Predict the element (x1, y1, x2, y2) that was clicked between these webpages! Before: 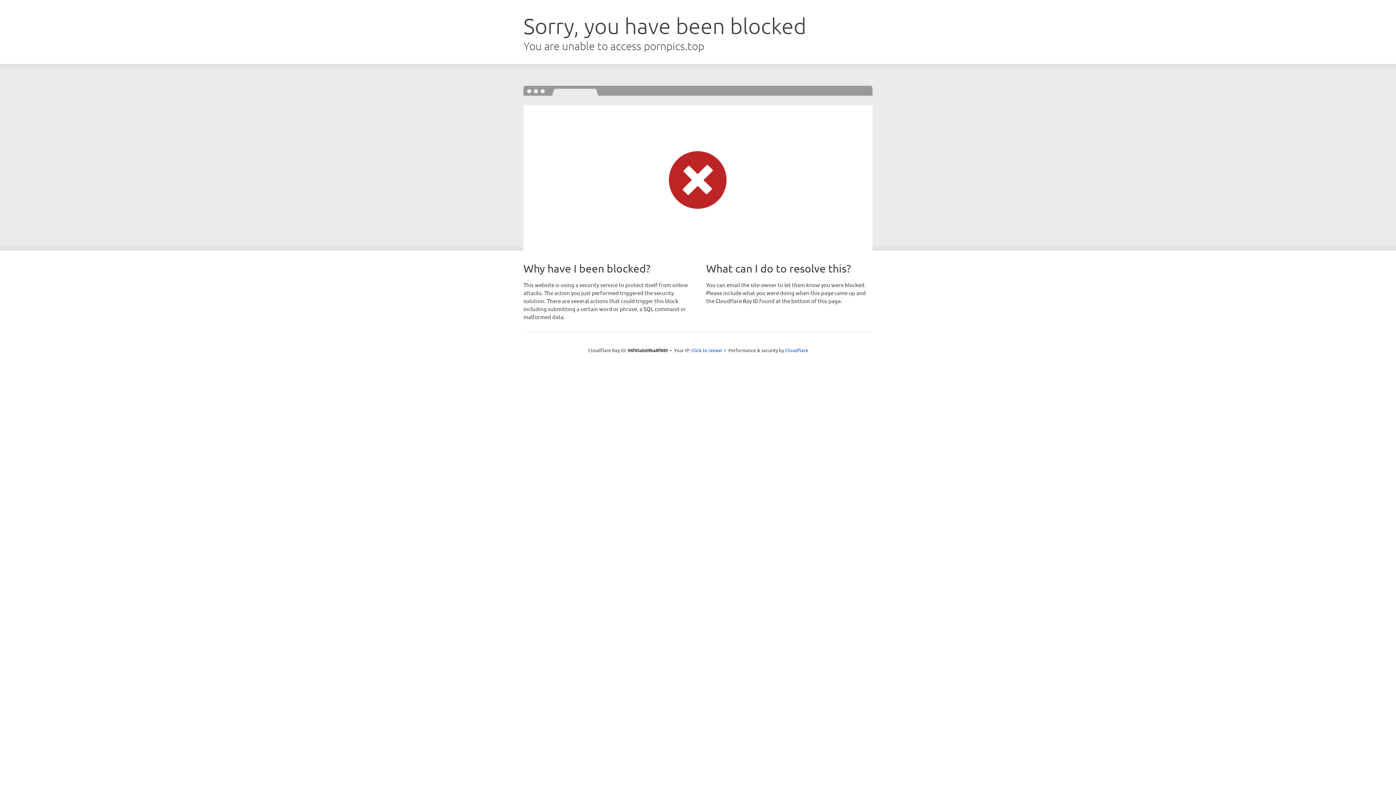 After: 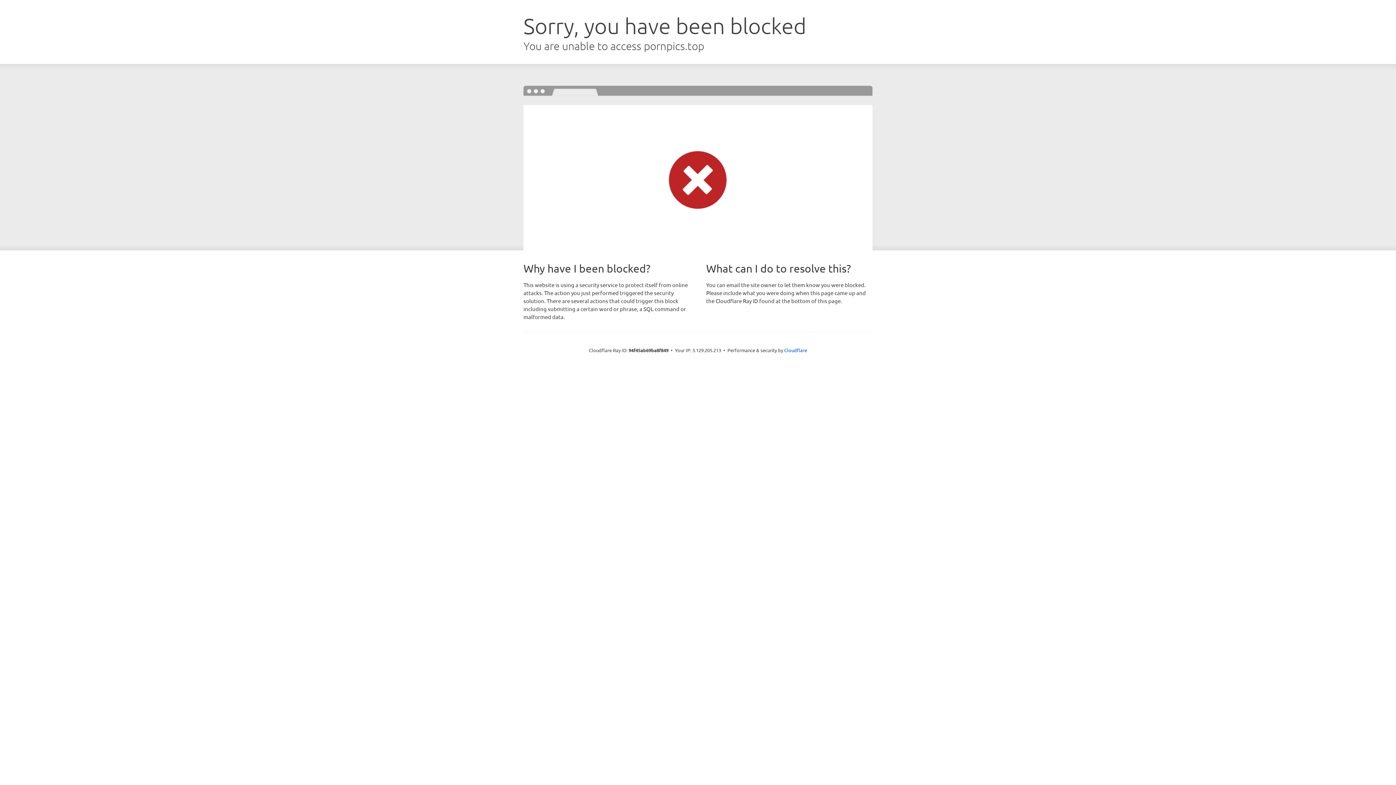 Action: label: Click to reveal bbox: (691, 346, 722, 353)